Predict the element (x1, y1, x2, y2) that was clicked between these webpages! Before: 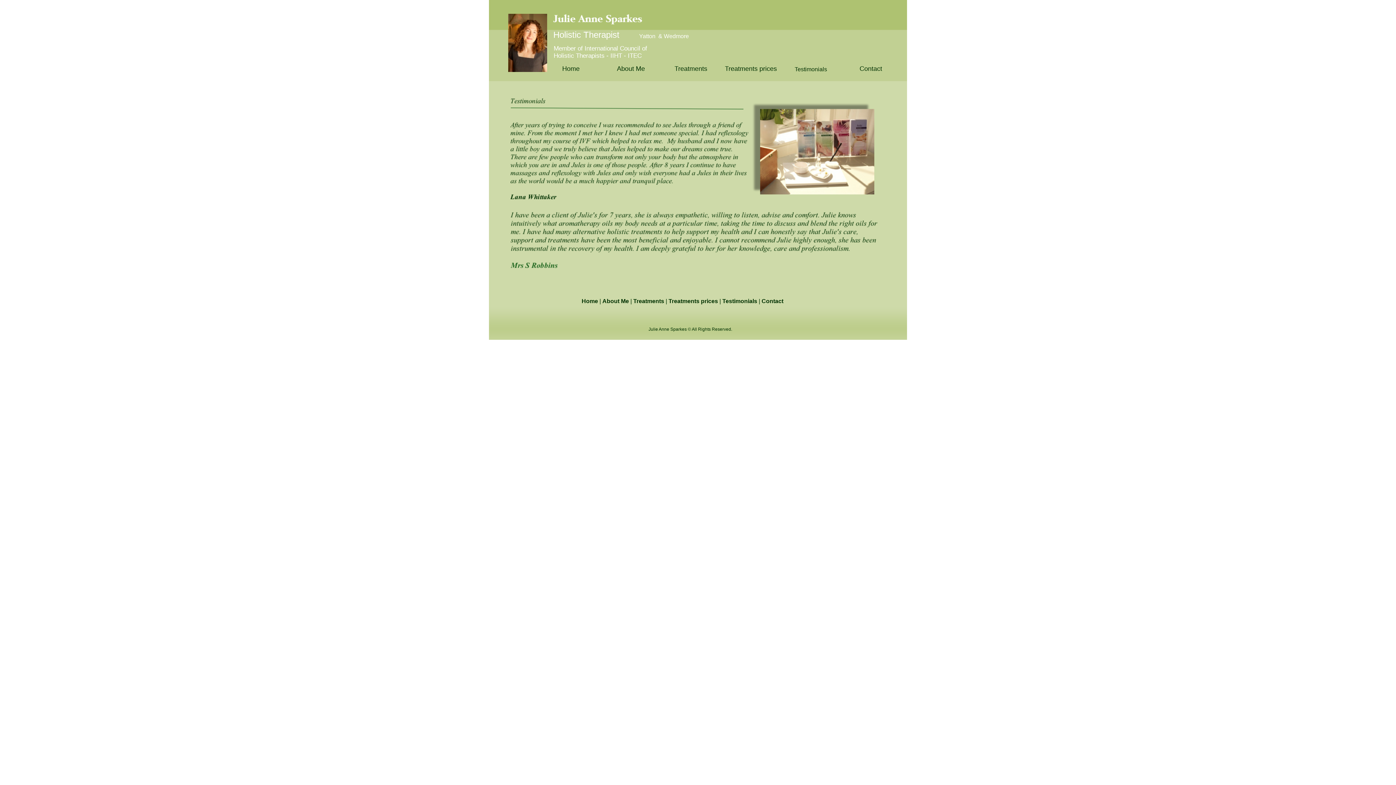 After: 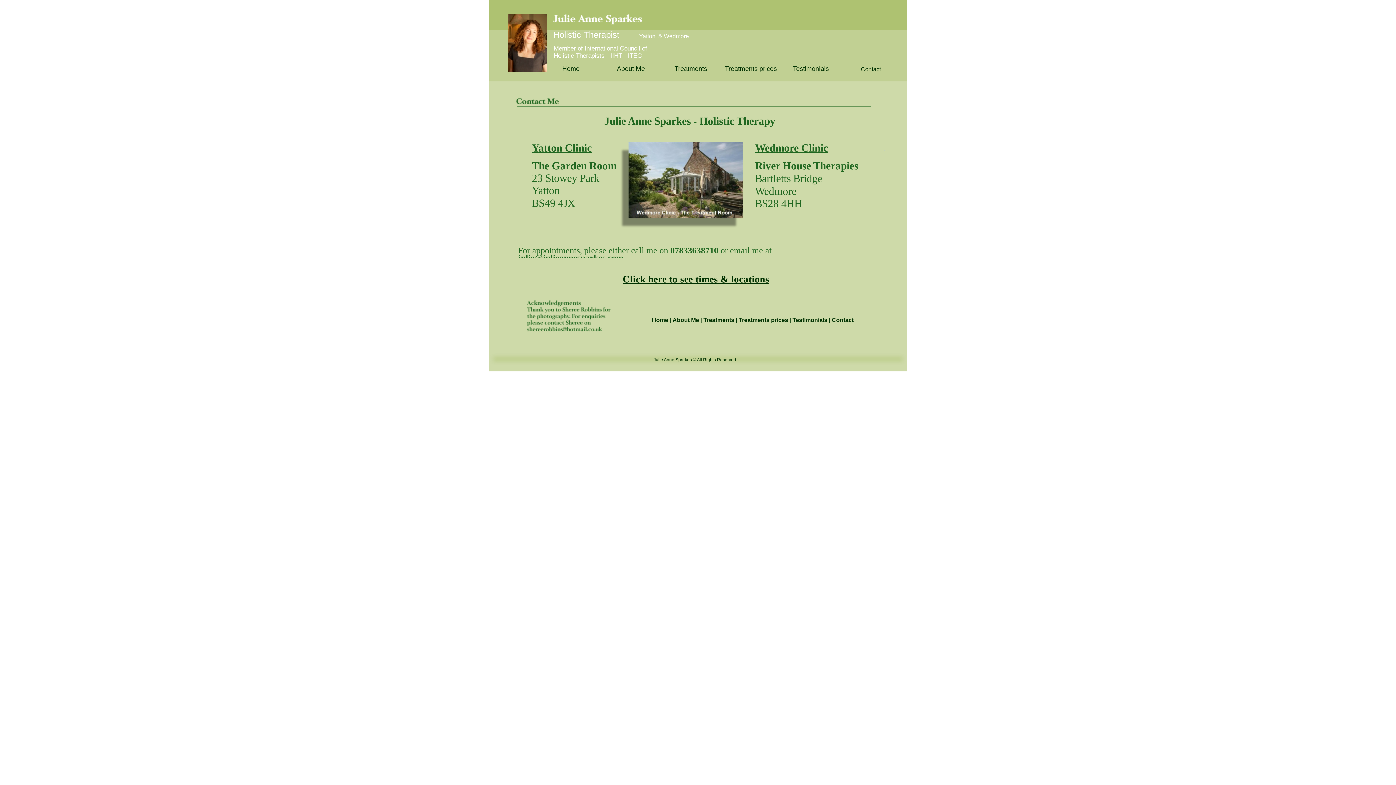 Action: label: Contact bbox: (761, 298, 783, 304)